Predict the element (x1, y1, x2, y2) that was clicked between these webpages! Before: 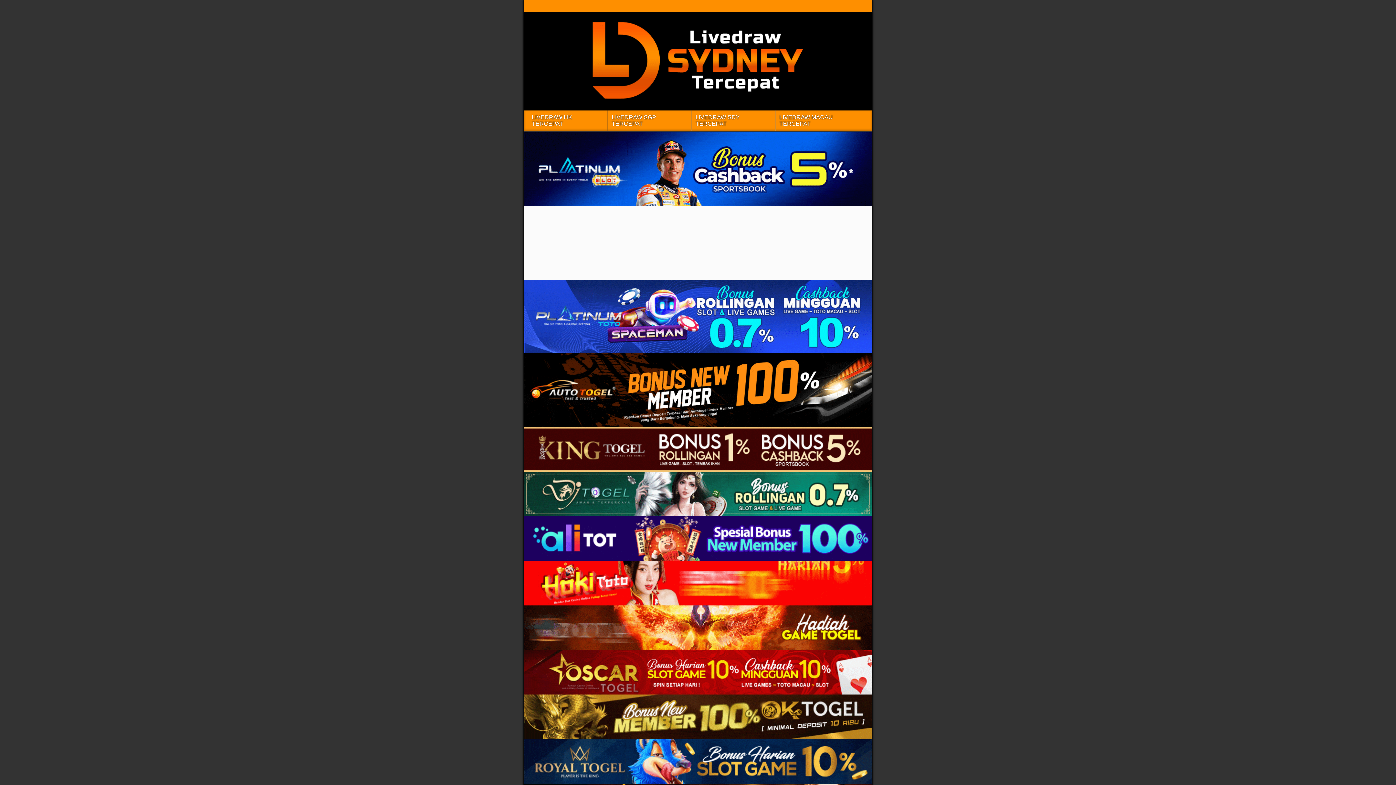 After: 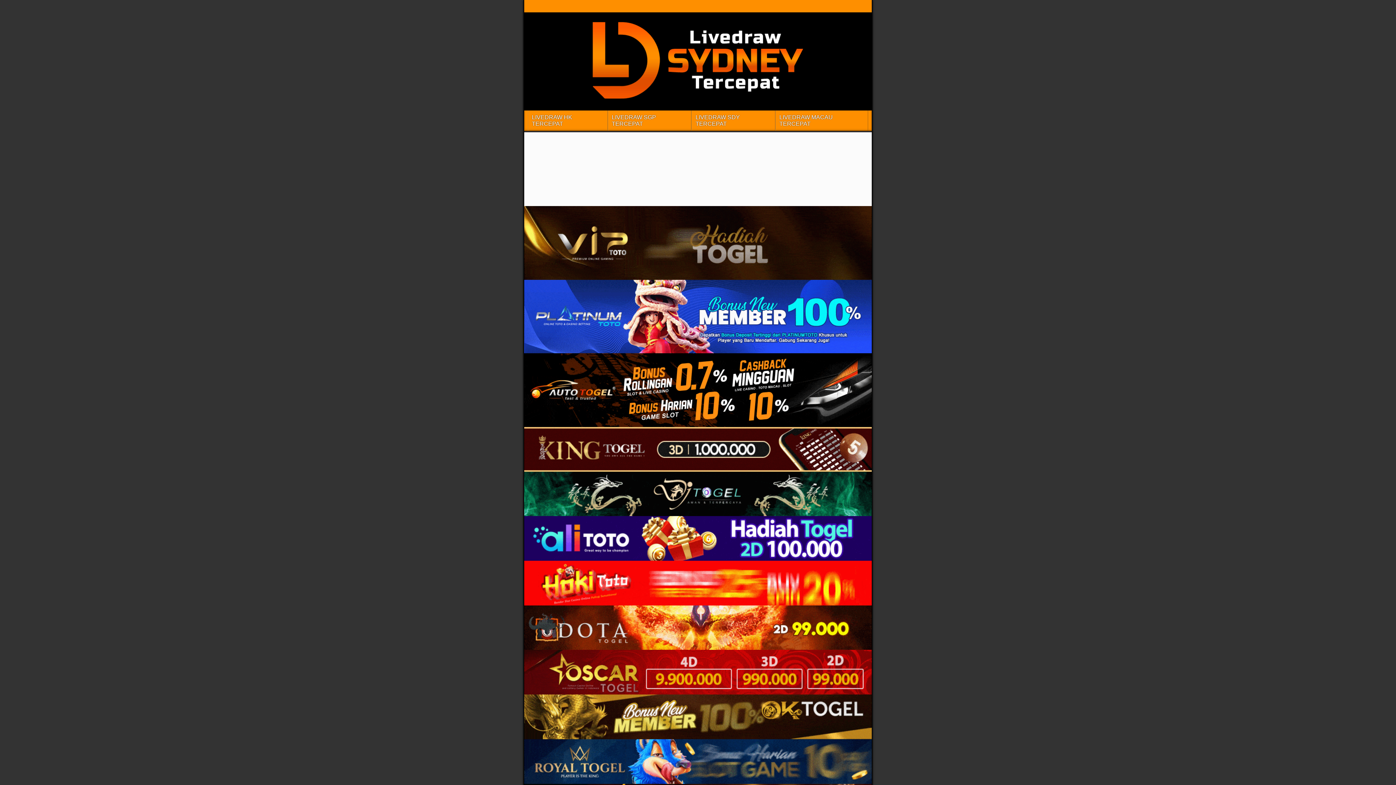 Action: bbox: (524, 650, 872, 694)